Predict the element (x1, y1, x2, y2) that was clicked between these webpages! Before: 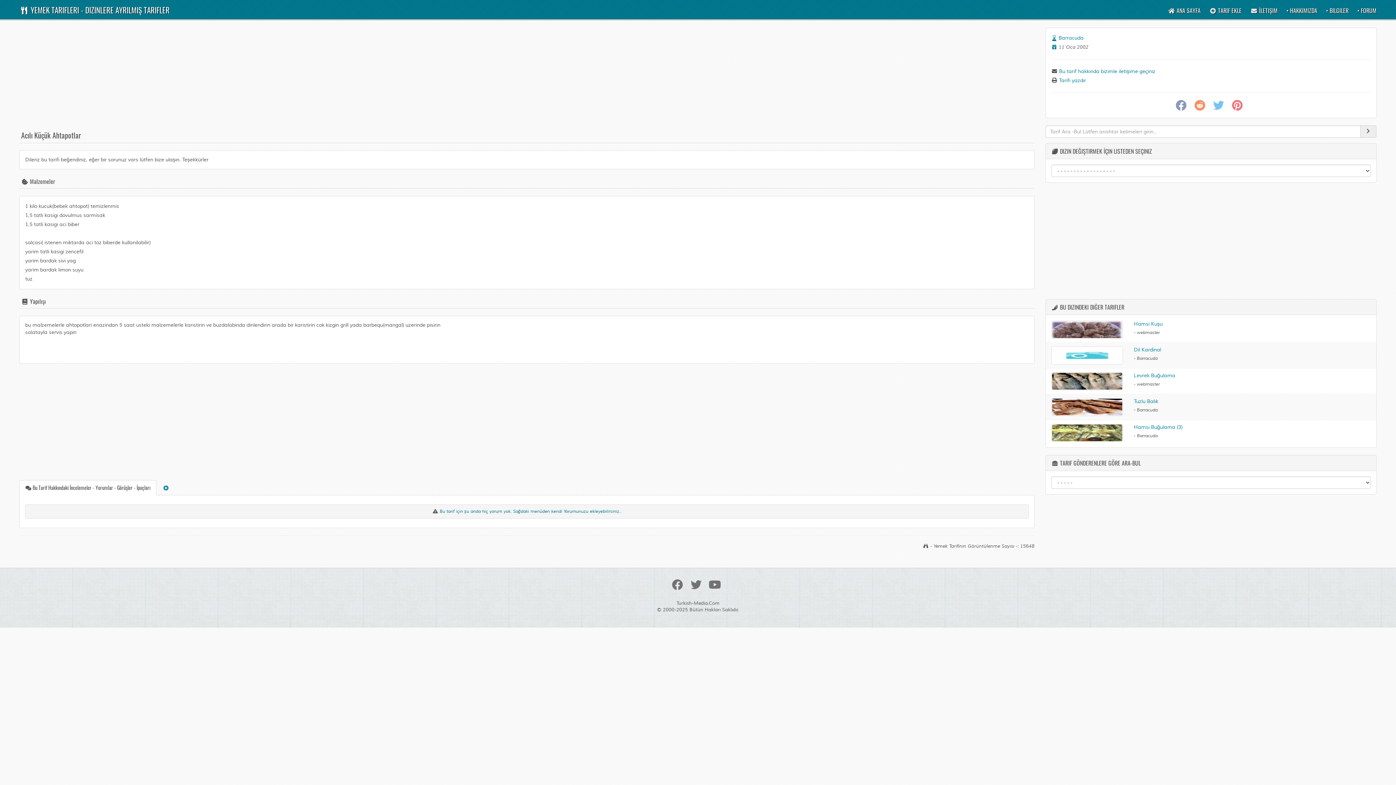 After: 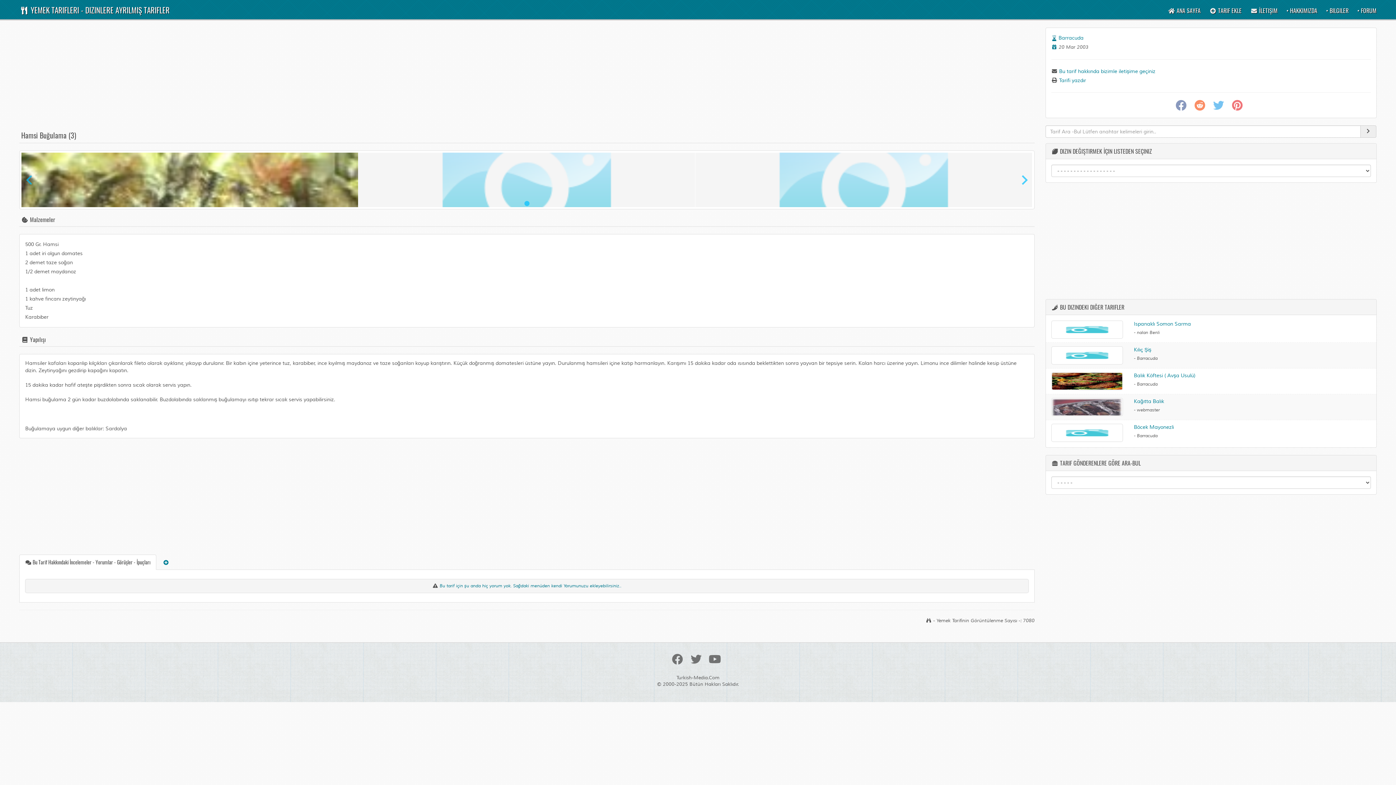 Action: bbox: (1051, 429, 1123, 435)